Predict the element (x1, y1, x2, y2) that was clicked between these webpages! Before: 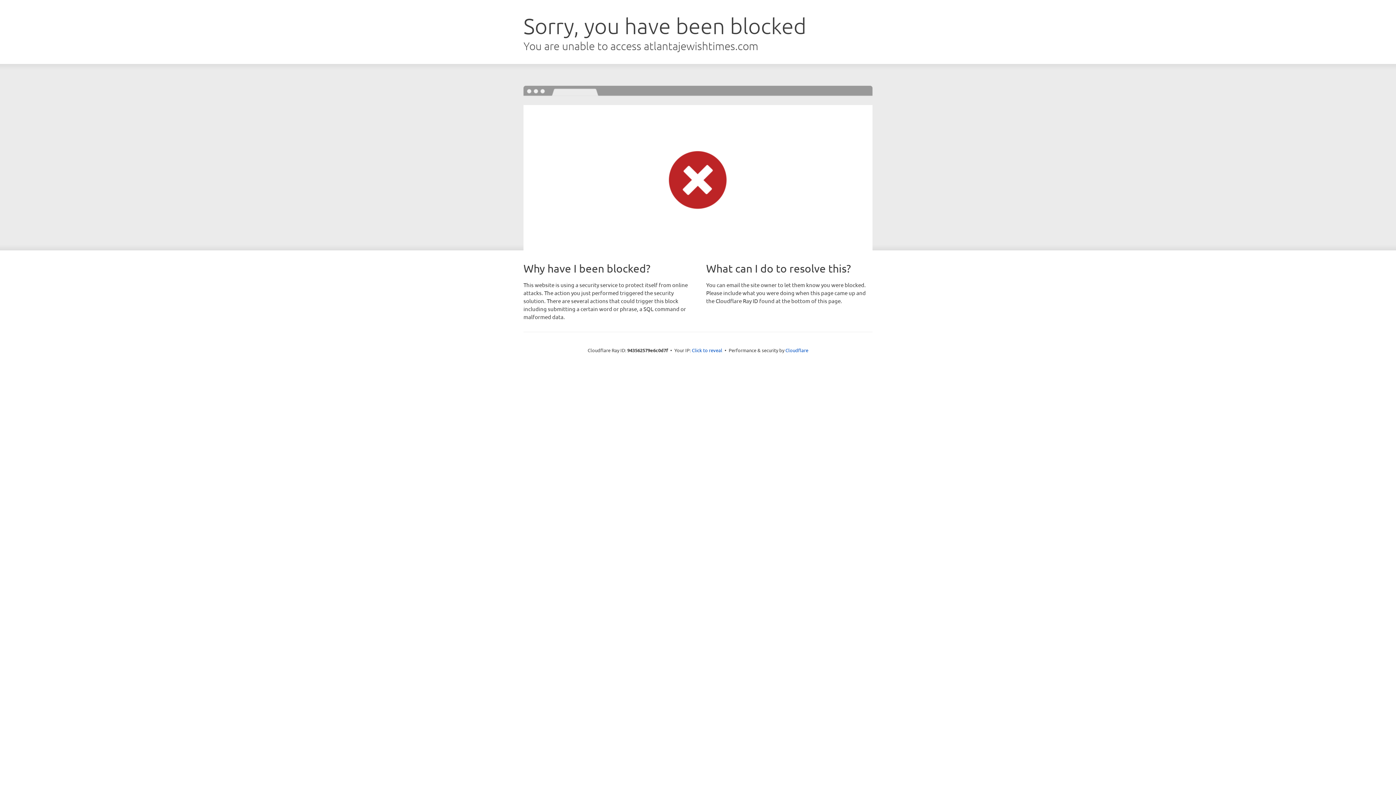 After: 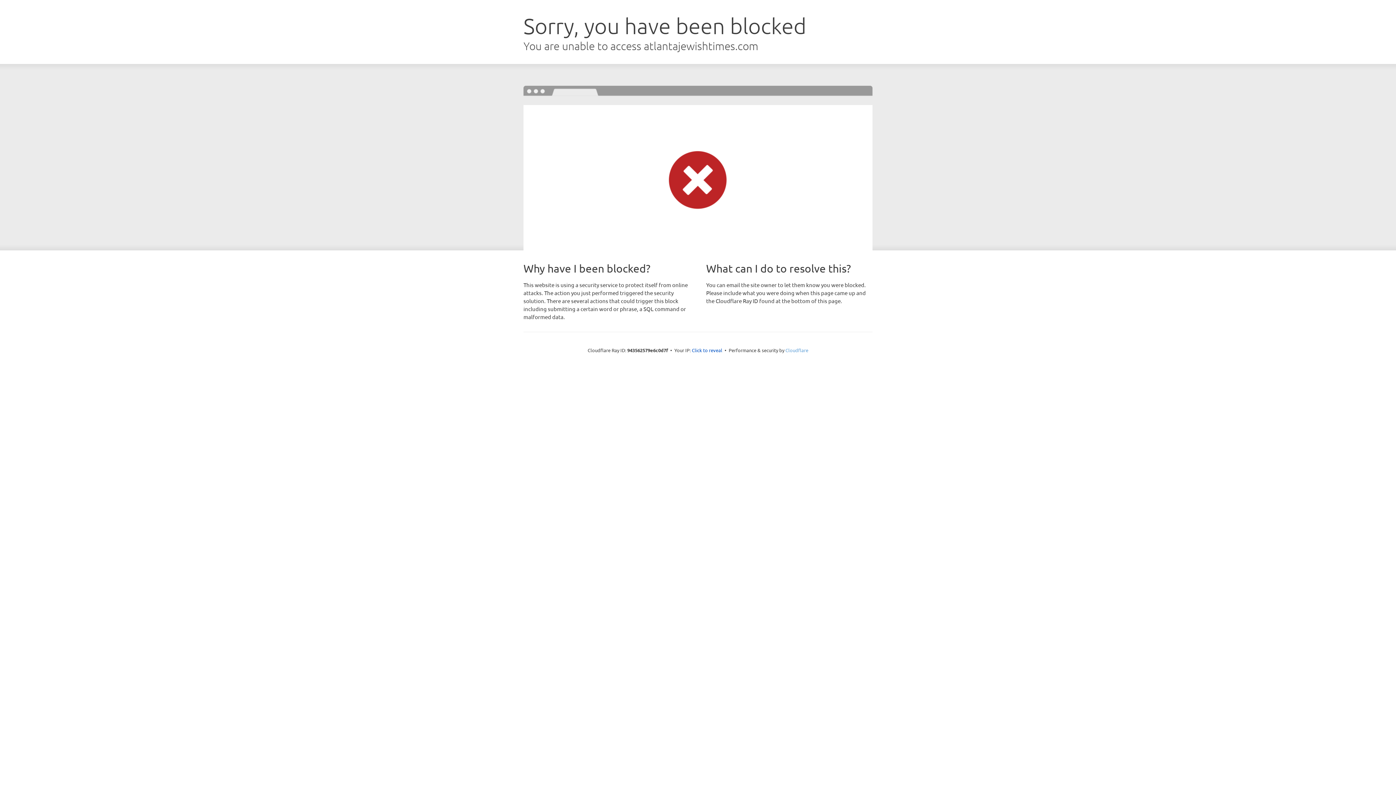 Action: bbox: (785, 347, 808, 353) label: Cloudflare